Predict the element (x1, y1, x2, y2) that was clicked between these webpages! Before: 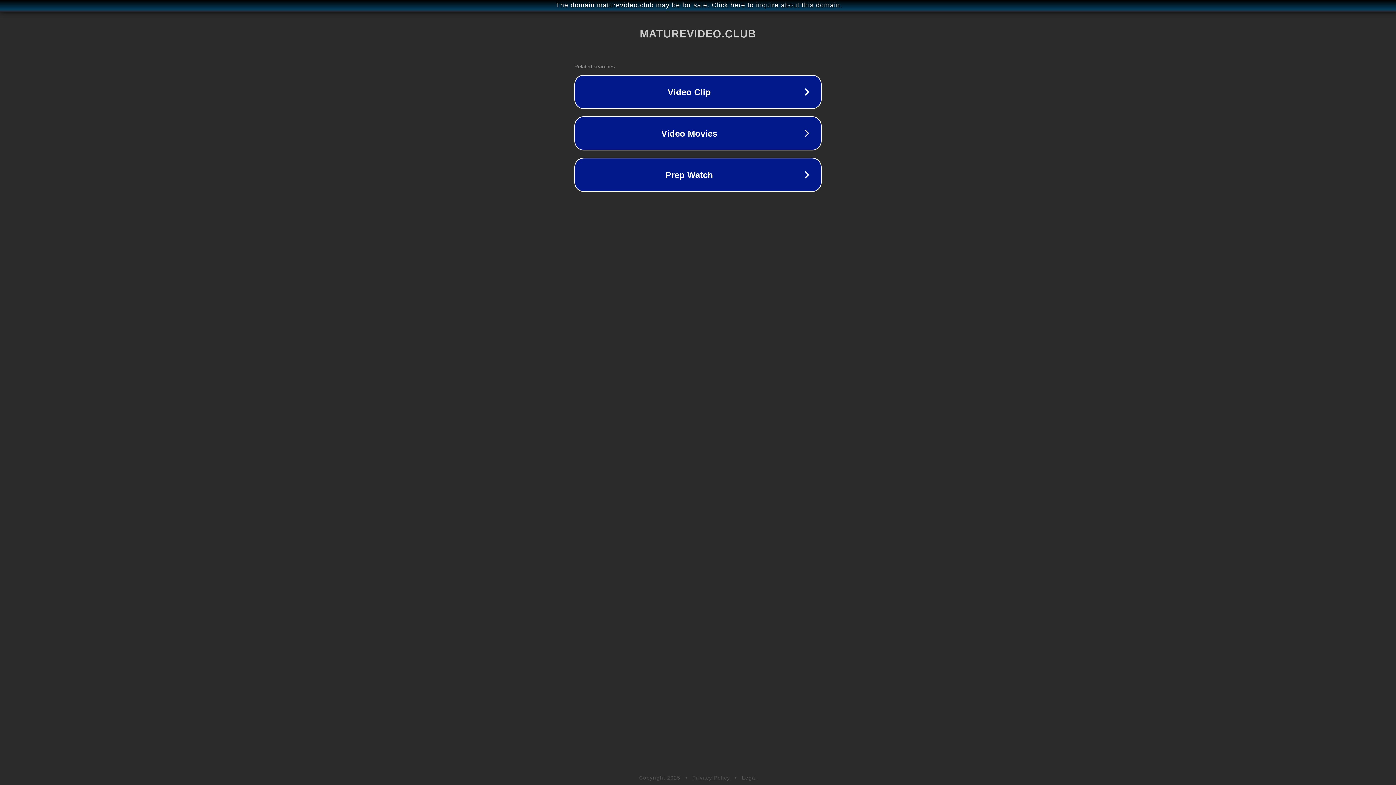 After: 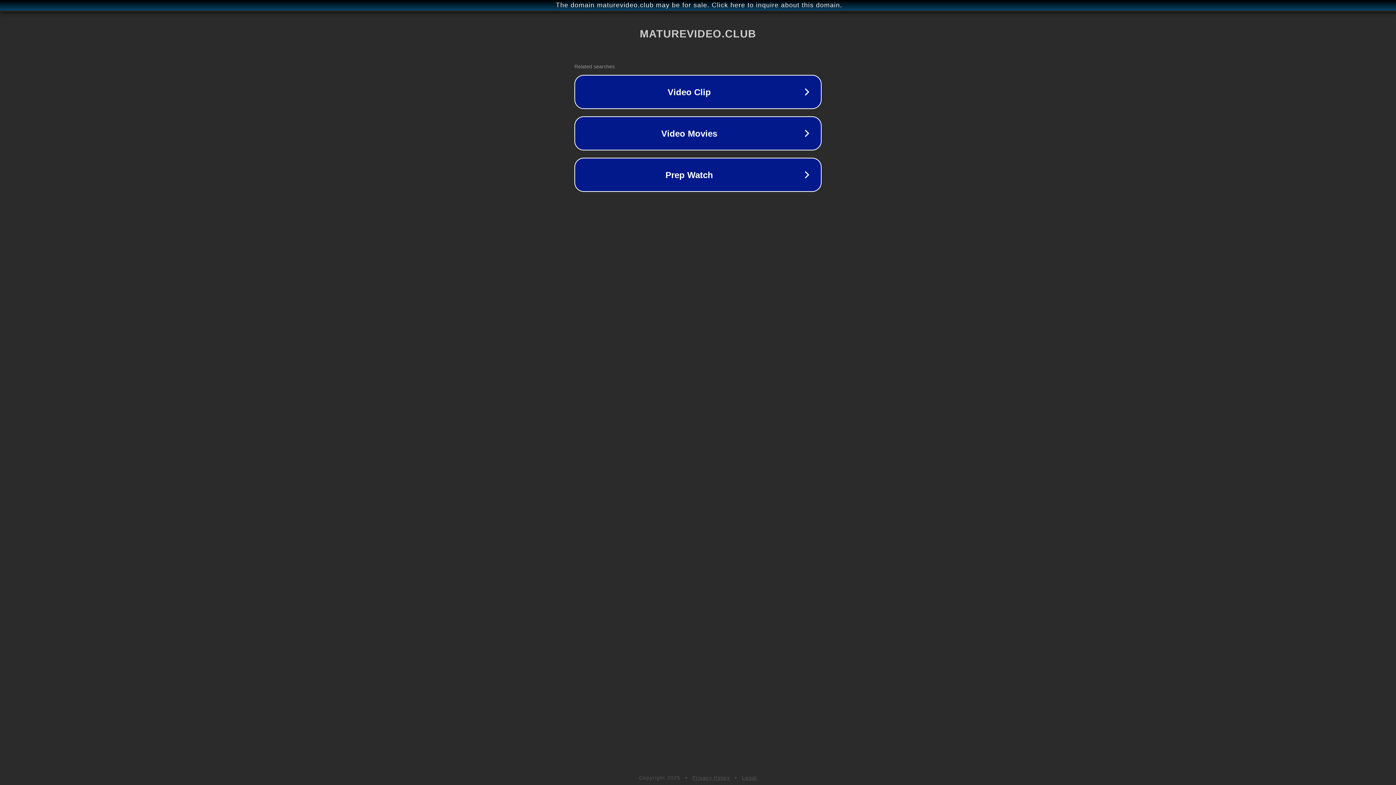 Action: label: Privacy Policy bbox: (692, 775, 730, 781)